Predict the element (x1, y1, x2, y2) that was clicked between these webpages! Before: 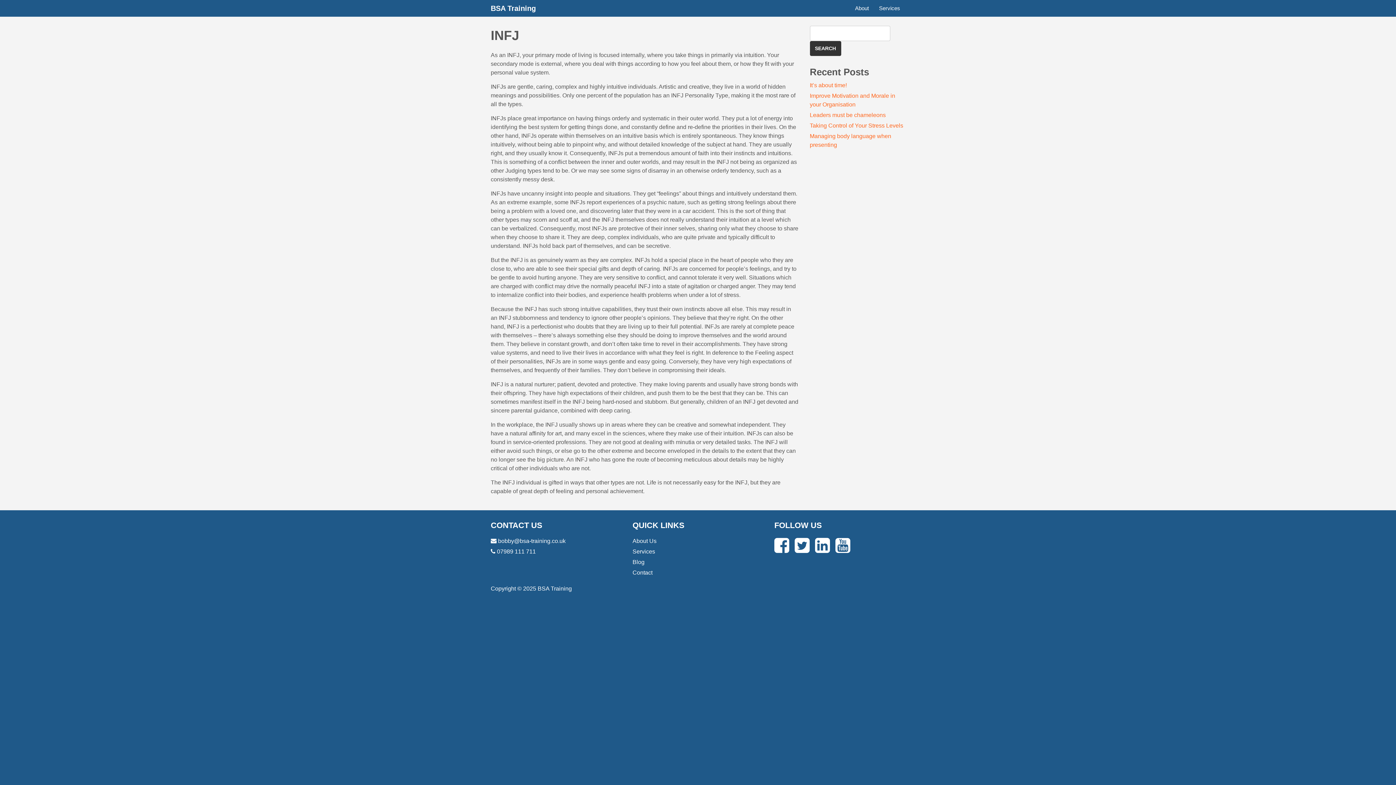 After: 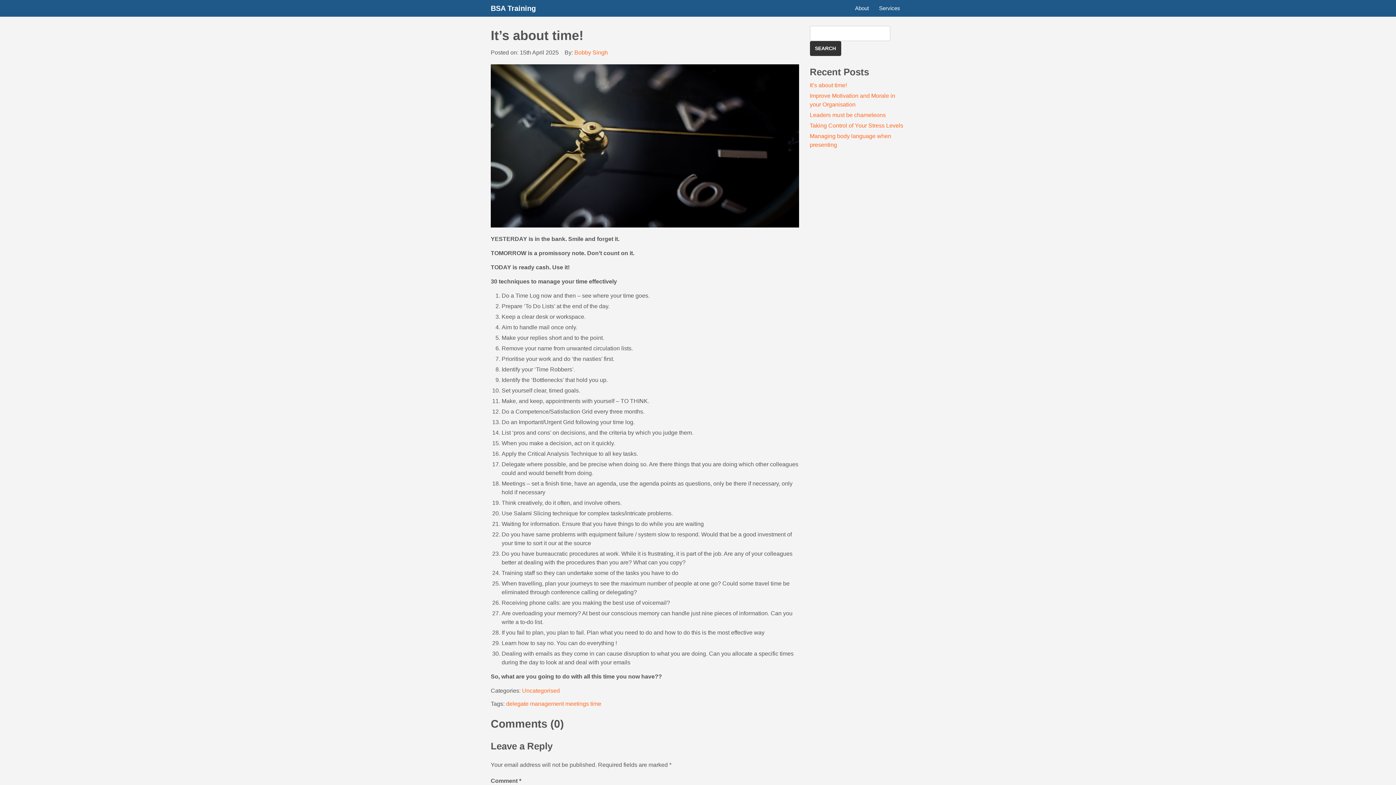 Action: bbox: (810, 82, 847, 88) label: It’s about time!